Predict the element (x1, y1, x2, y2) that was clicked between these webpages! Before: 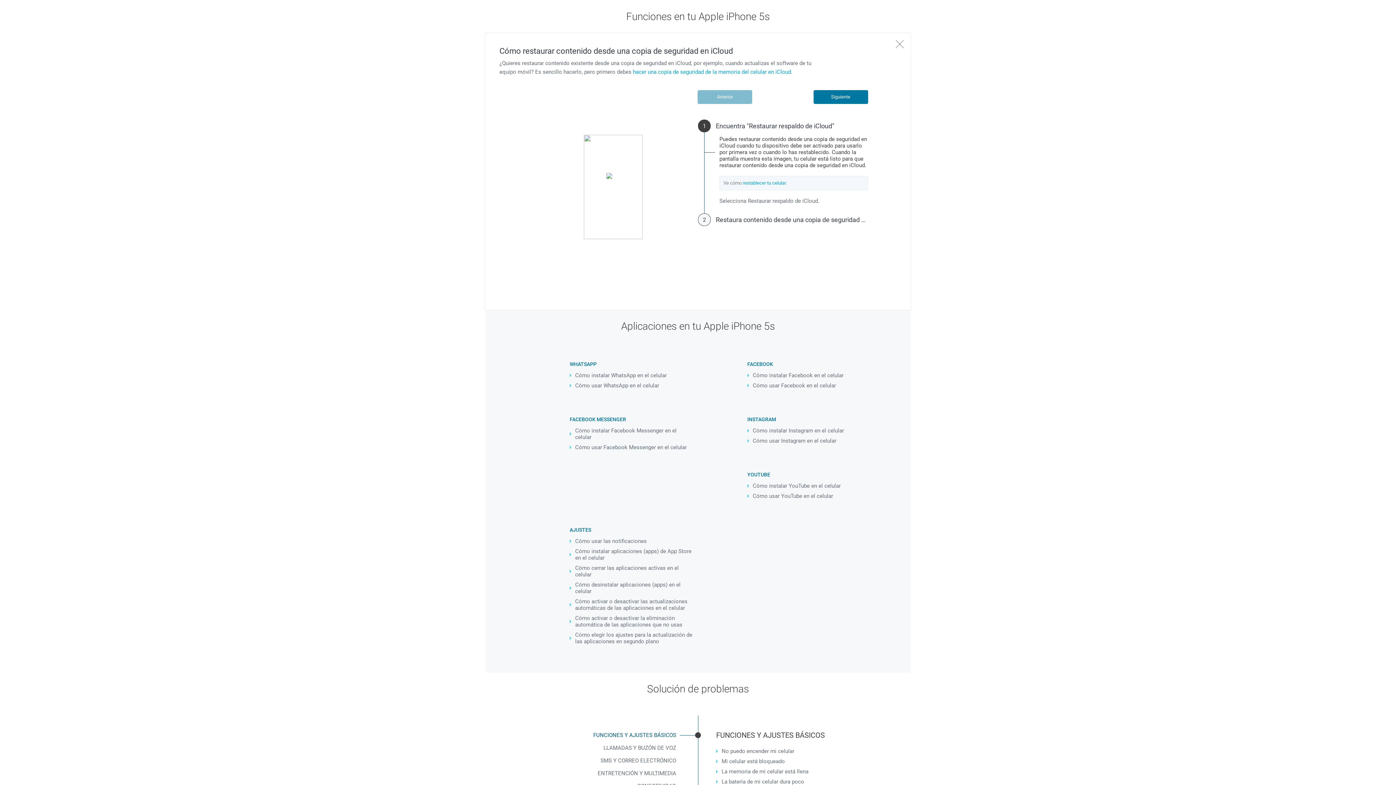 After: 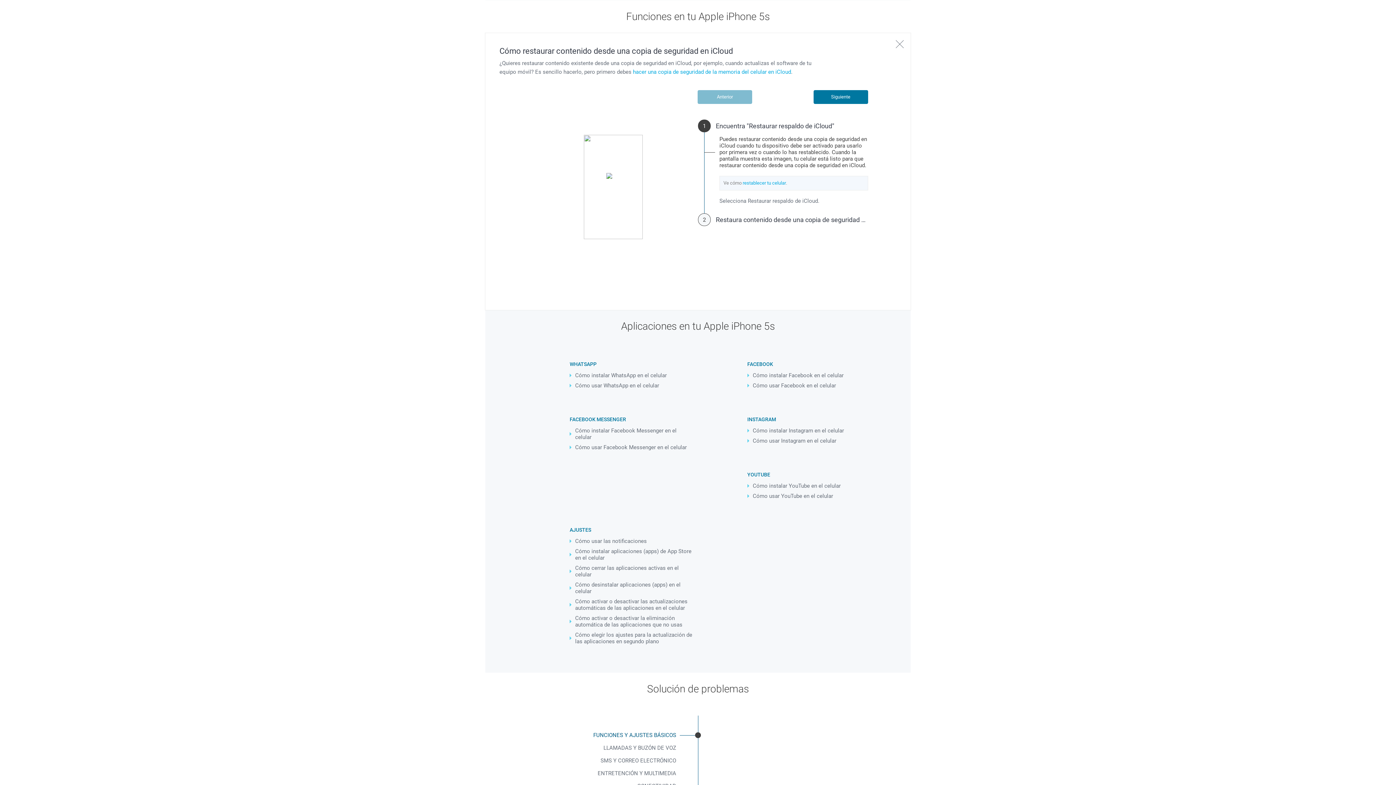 Action: label: FUNCIONES Y AJUSTES BÁSICOS bbox: (716, 730, 858, 741)